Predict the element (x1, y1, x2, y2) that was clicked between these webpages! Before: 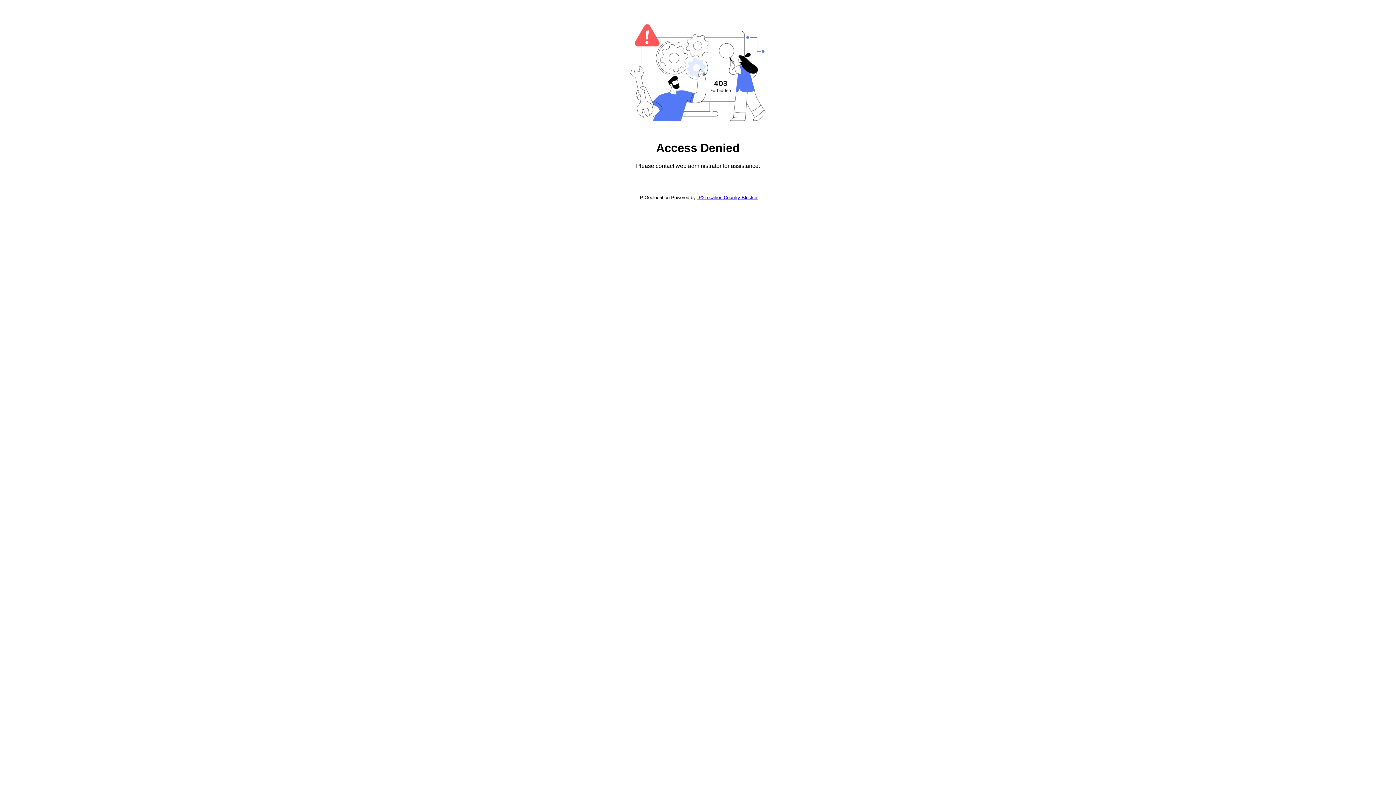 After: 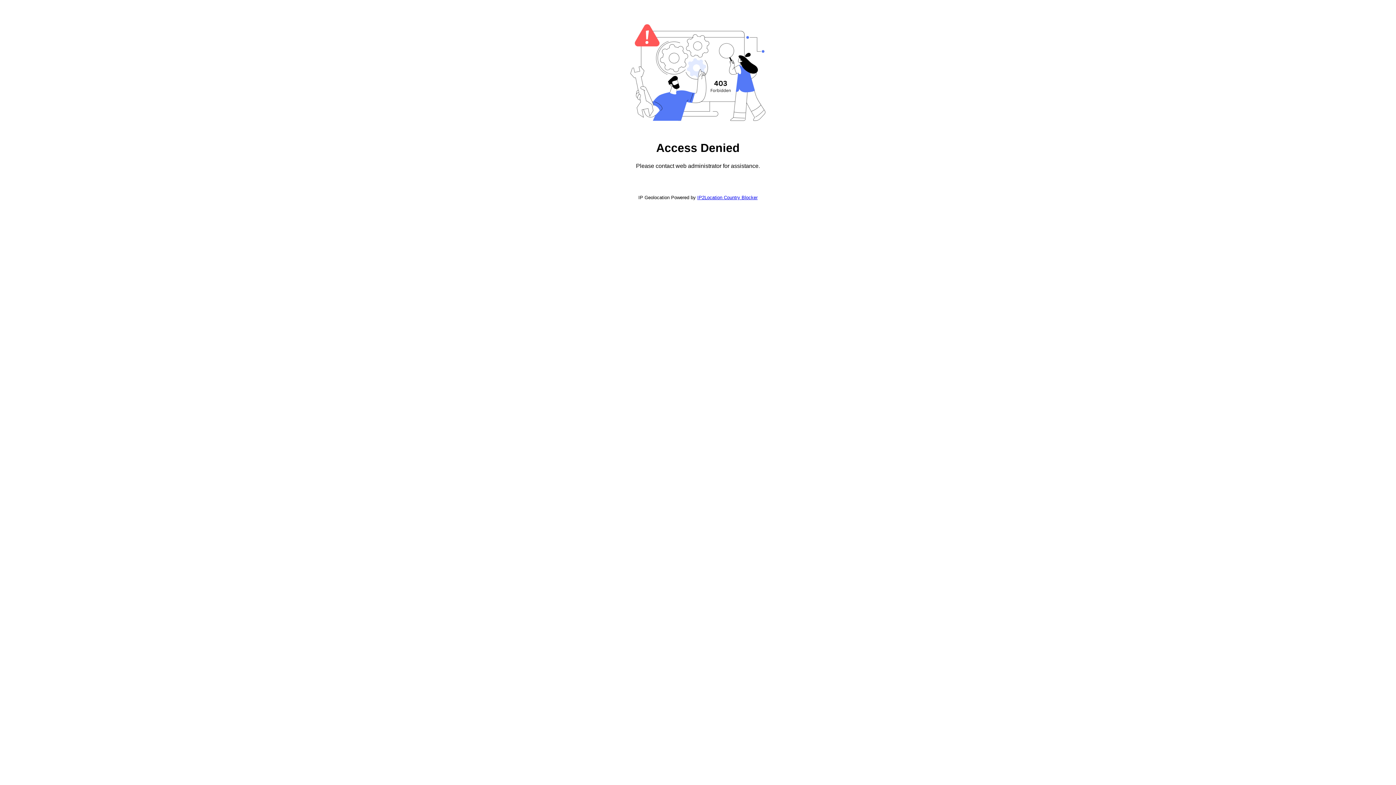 Action: bbox: (697, 194, 757, 200) label: IP2Location Country Blocker